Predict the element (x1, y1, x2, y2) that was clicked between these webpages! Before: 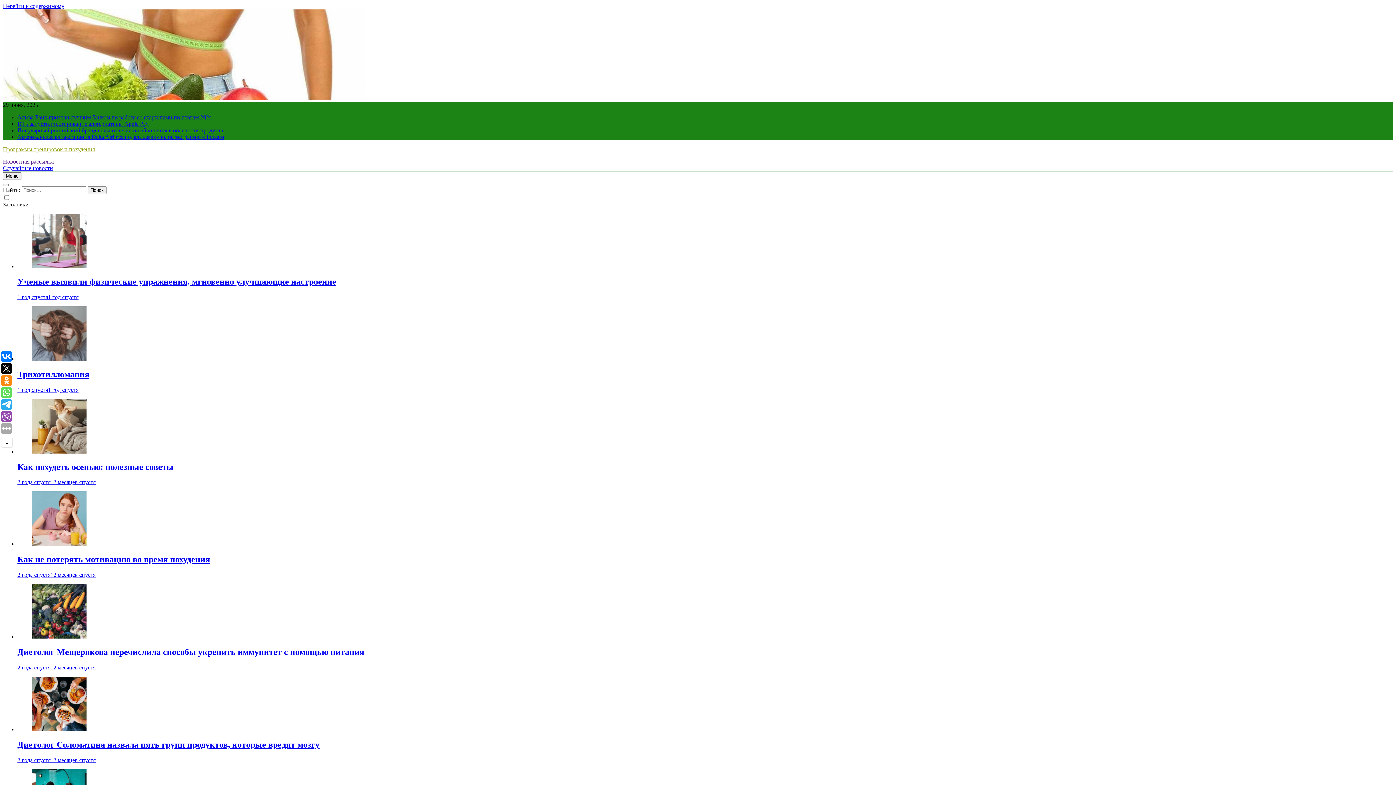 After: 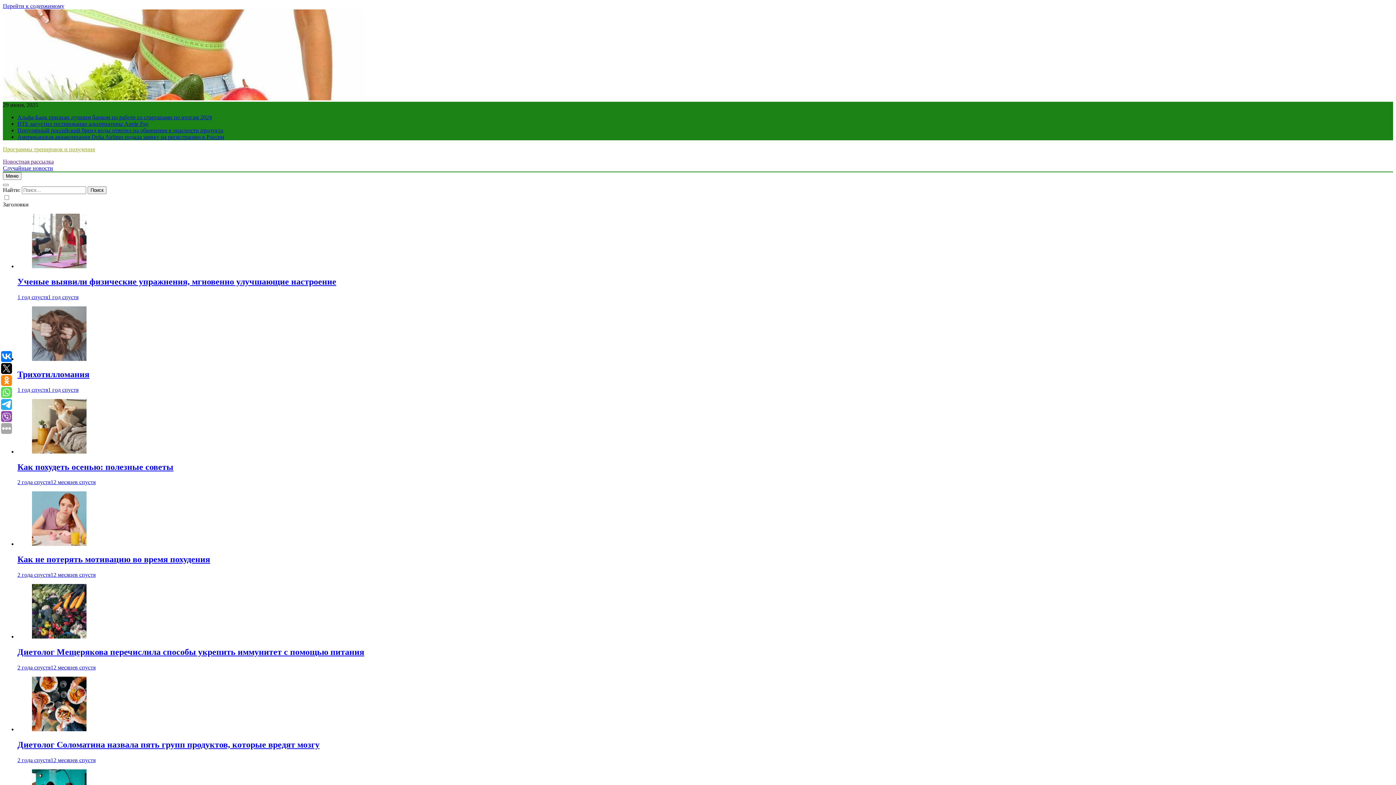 Action: bbox: (17, 757, 95, 763) label: 2 года спустя12 месяцев спустя